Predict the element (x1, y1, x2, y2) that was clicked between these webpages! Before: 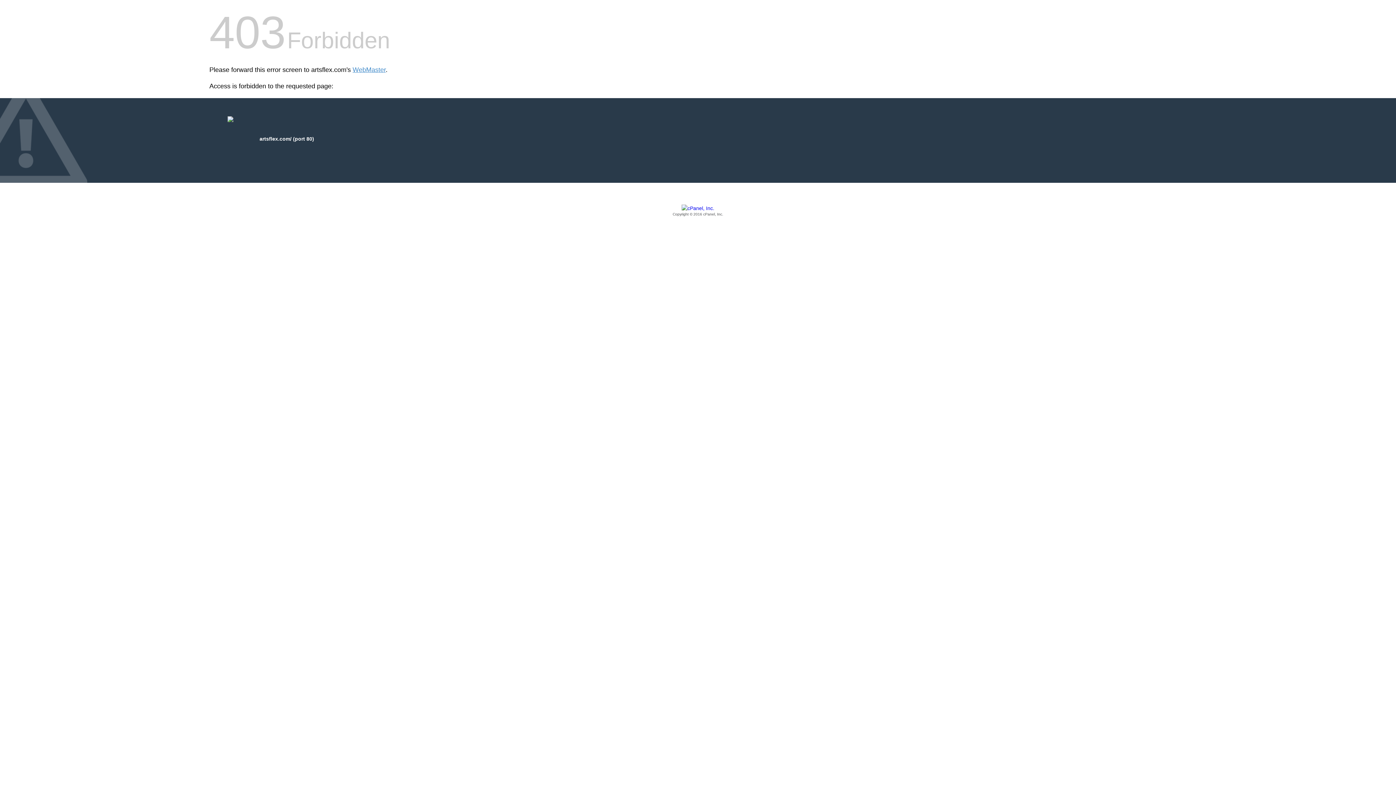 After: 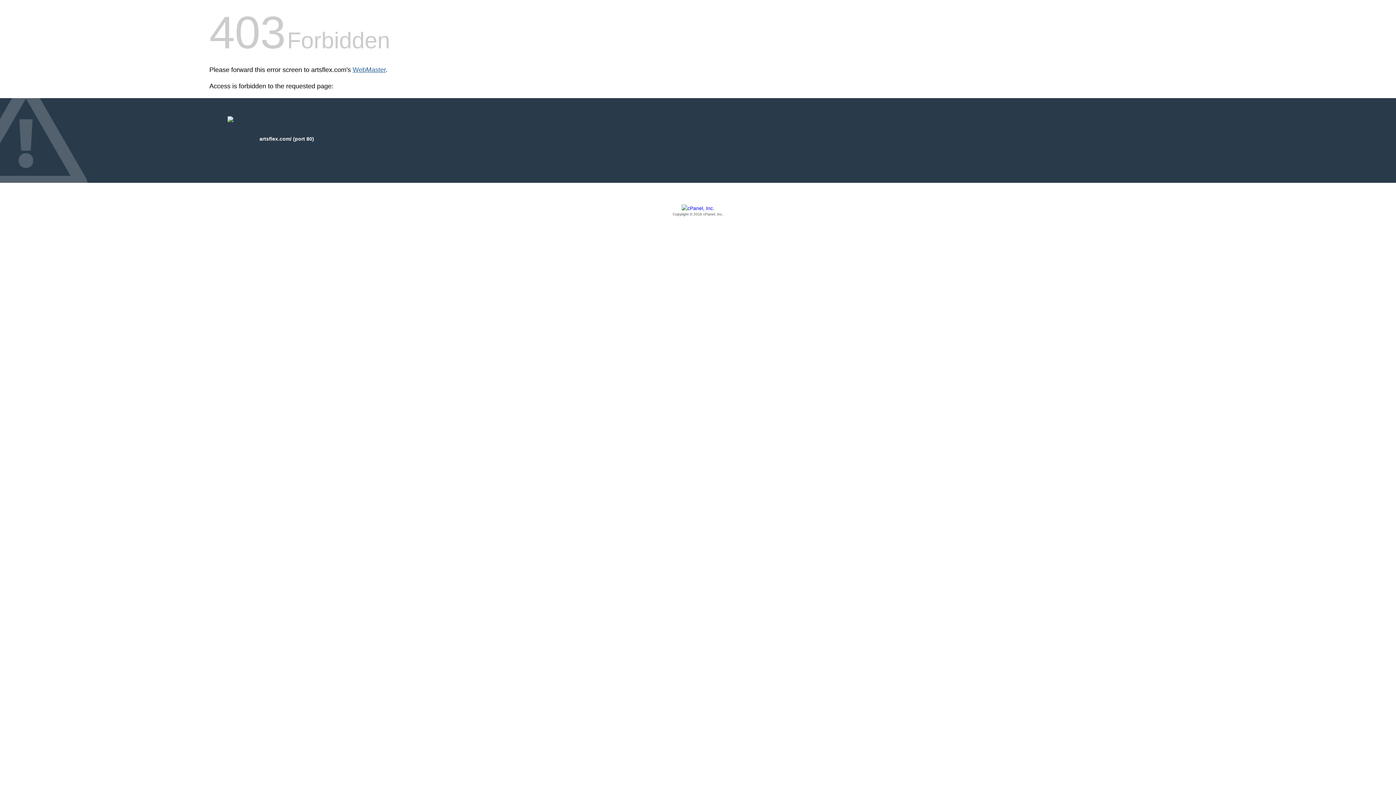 Action: label: WebMaster bbox: (352, 66, 385, 73)